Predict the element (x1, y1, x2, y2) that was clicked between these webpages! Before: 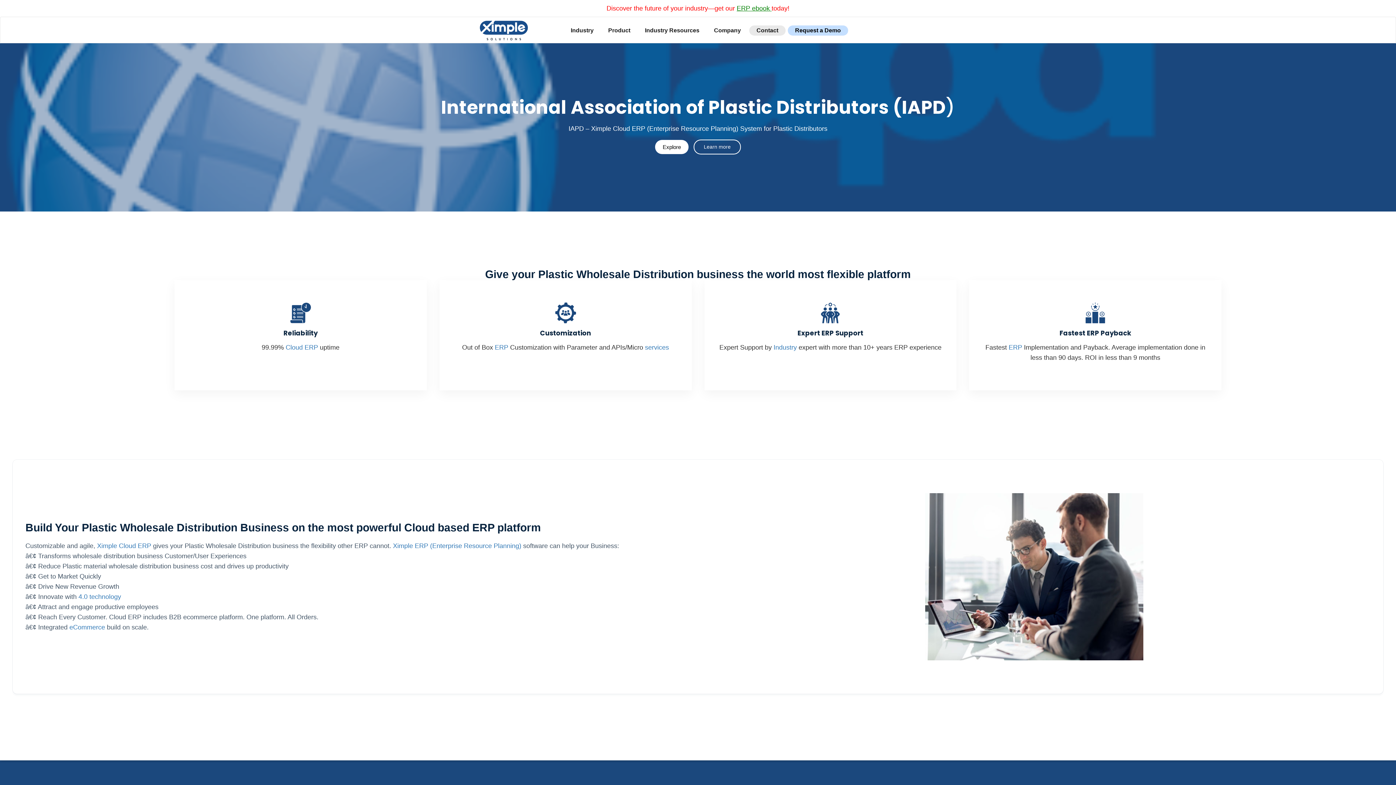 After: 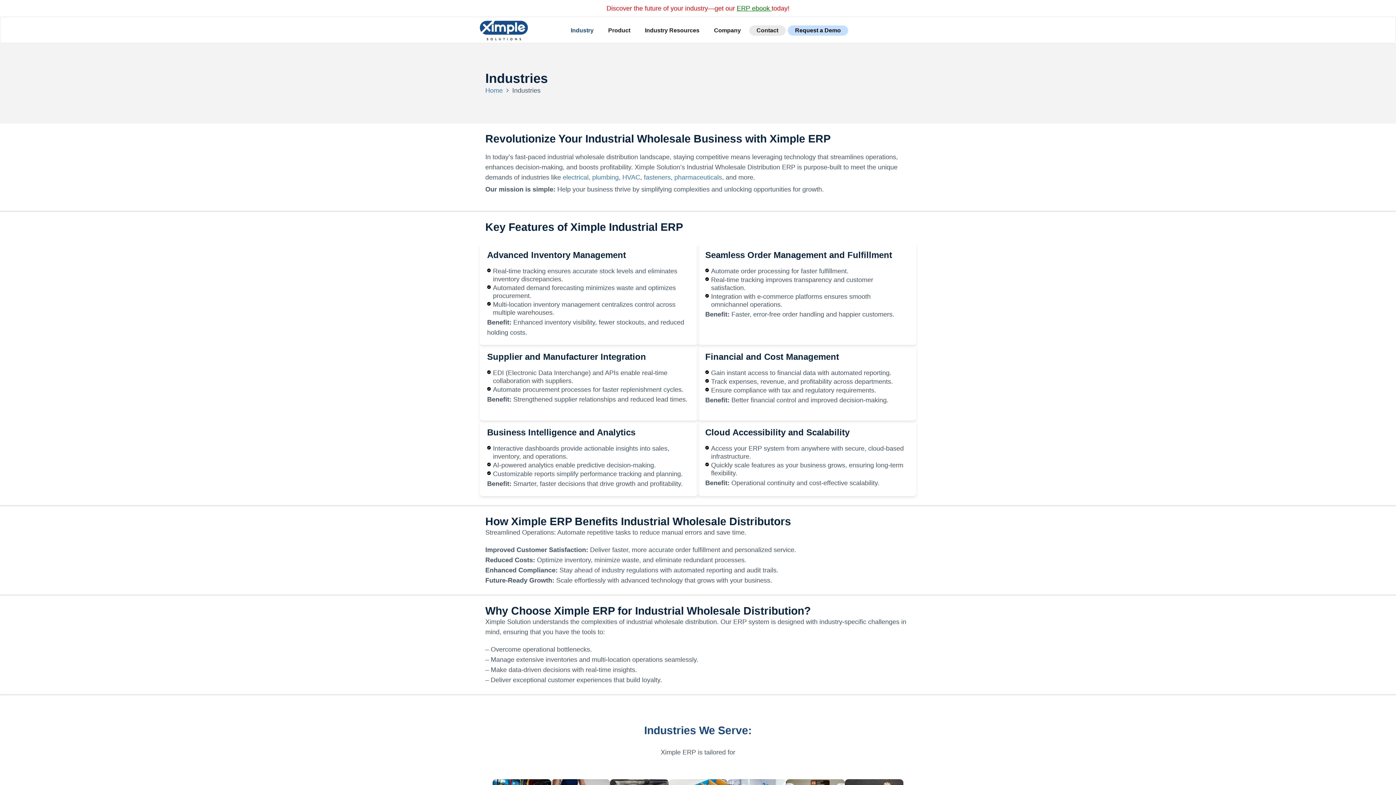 Action: label: Industry bbox: (773, 344, 797, 351)